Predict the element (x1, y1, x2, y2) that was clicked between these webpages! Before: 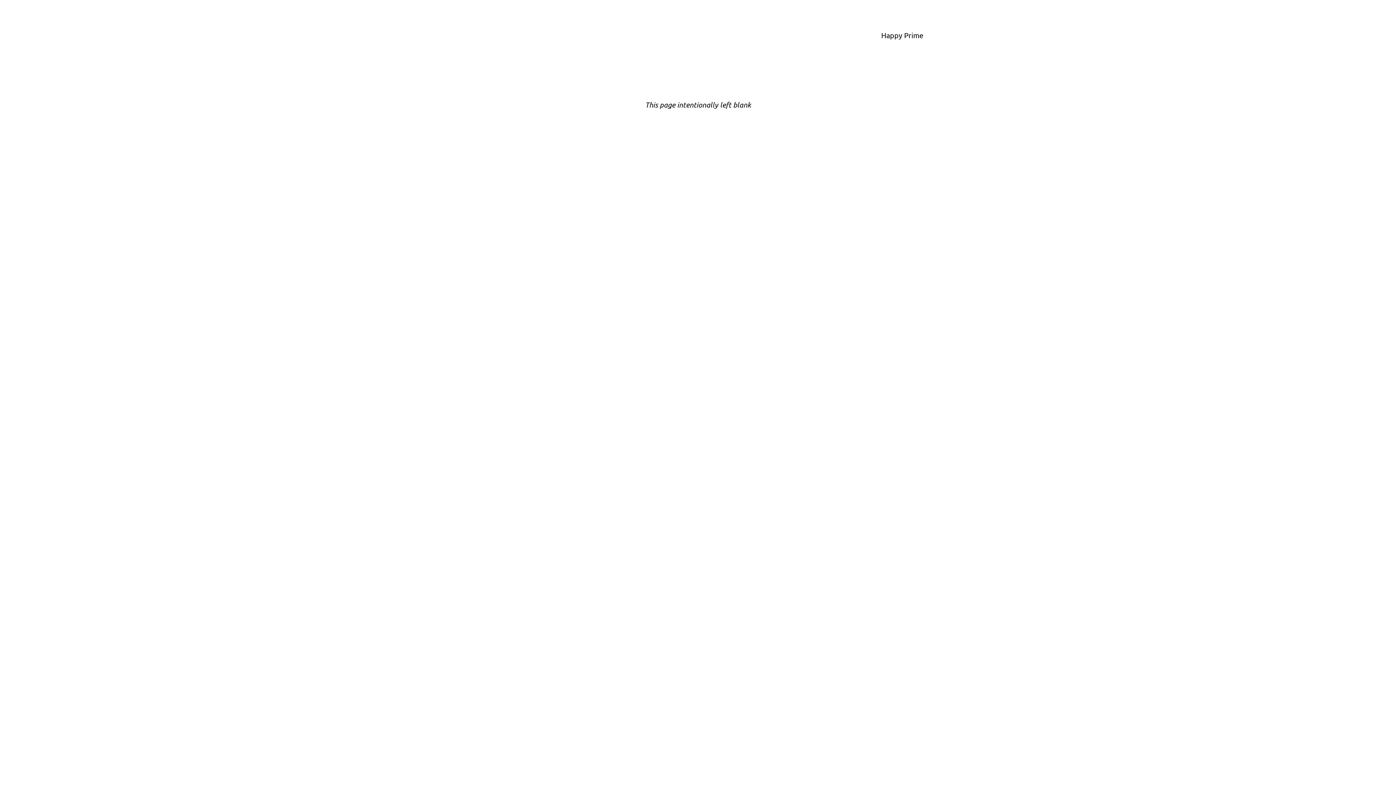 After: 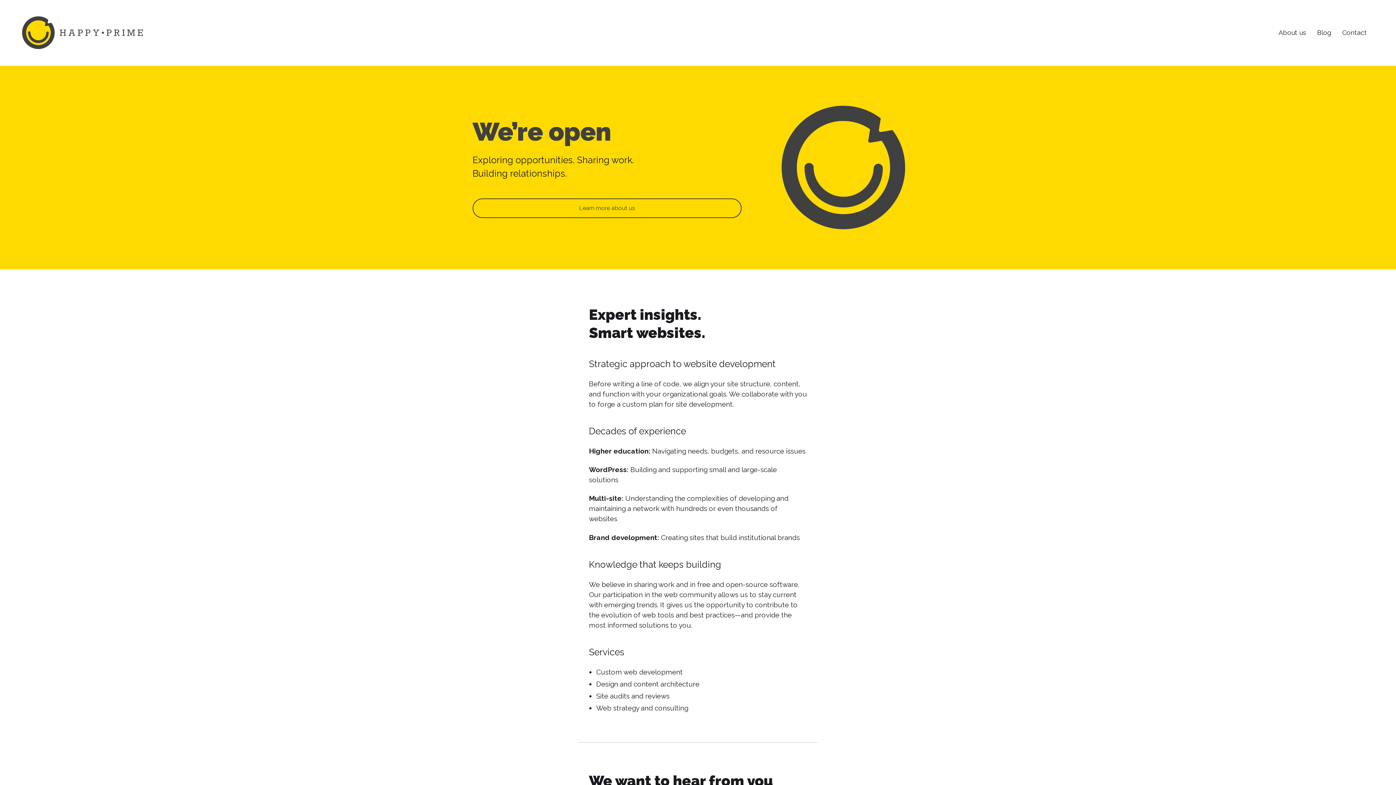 Action: label: Happy Prime bbox: (876, 26, 928, 44)